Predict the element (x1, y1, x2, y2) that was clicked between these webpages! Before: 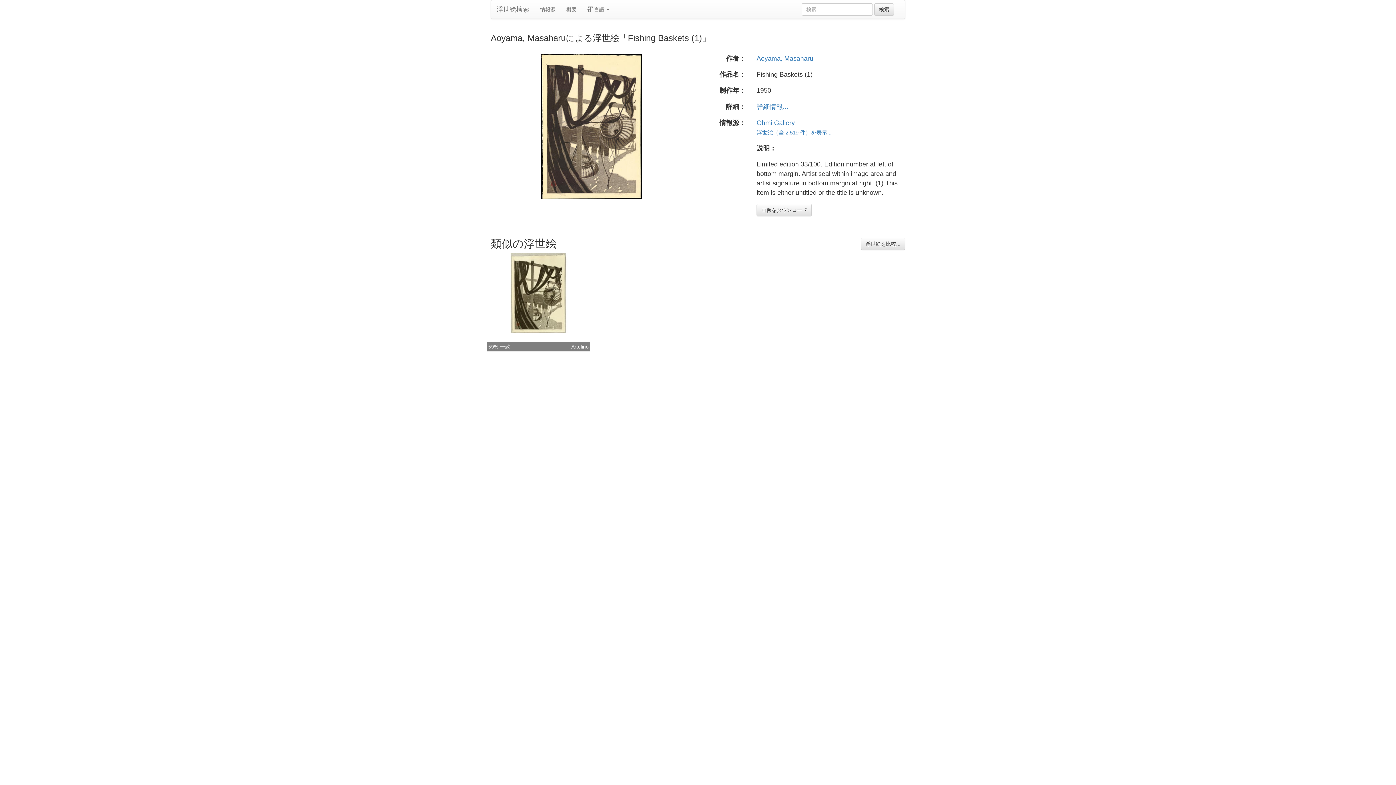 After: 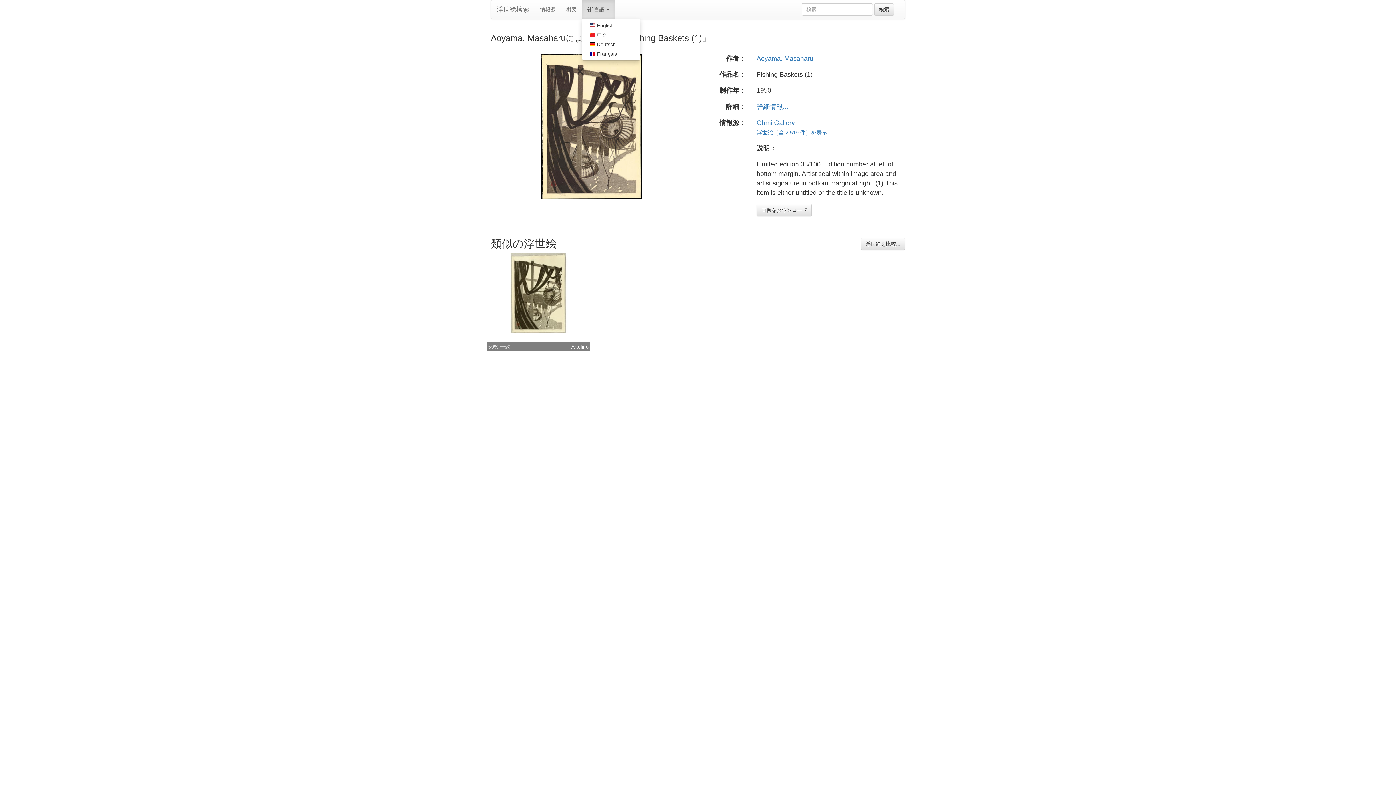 Action: bbox: (582, 0, 614, 18) label:  言語 